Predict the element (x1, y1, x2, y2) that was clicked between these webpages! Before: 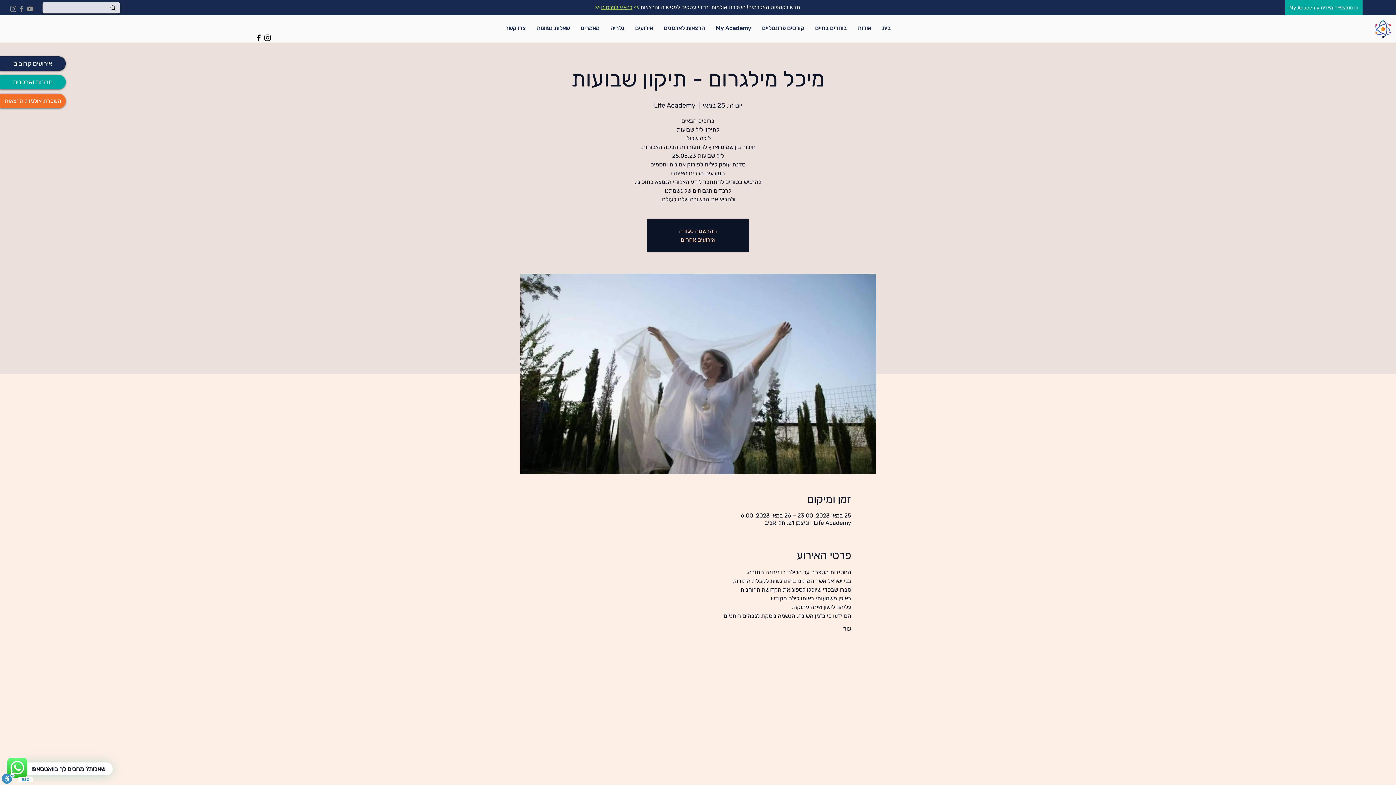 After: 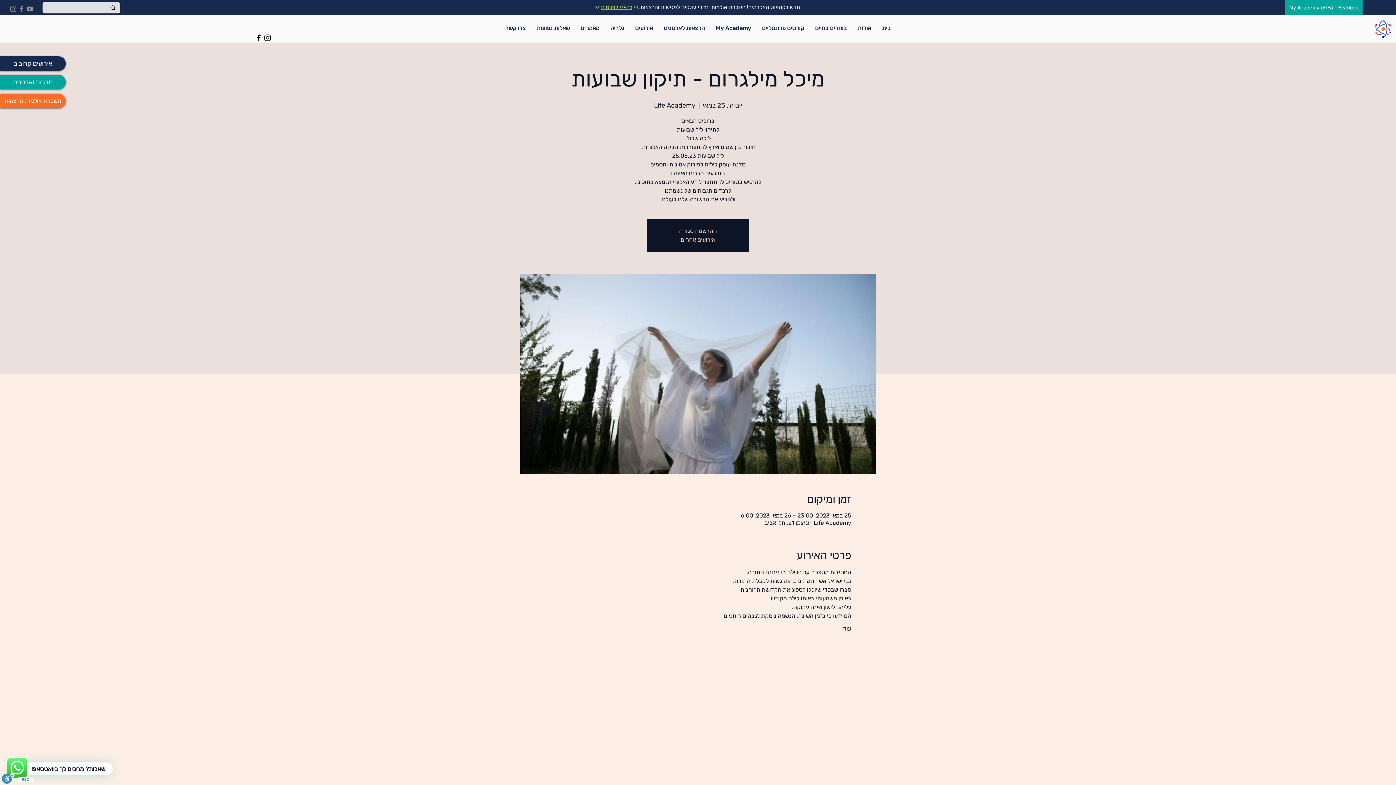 Action: label: Facebook bbox: (17, 4, 25, 13)